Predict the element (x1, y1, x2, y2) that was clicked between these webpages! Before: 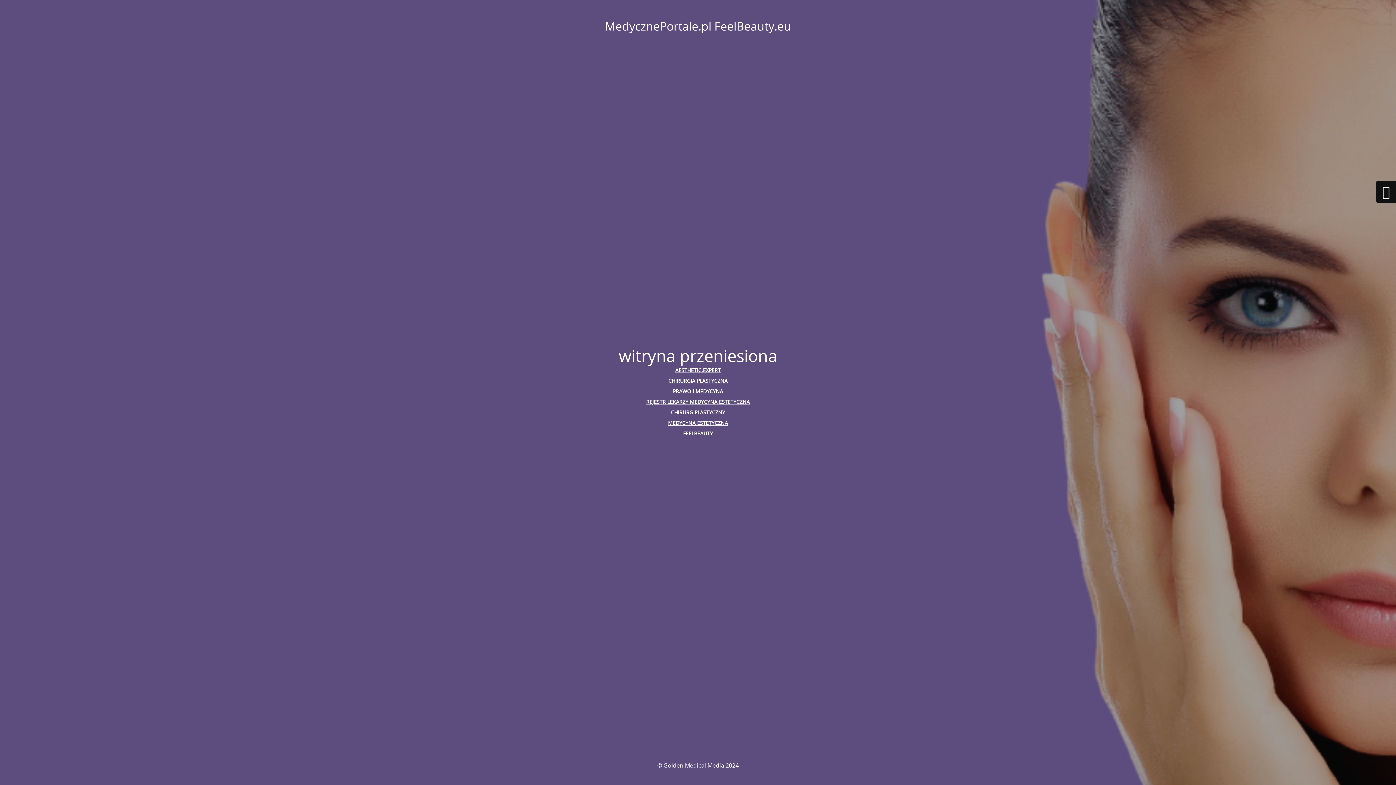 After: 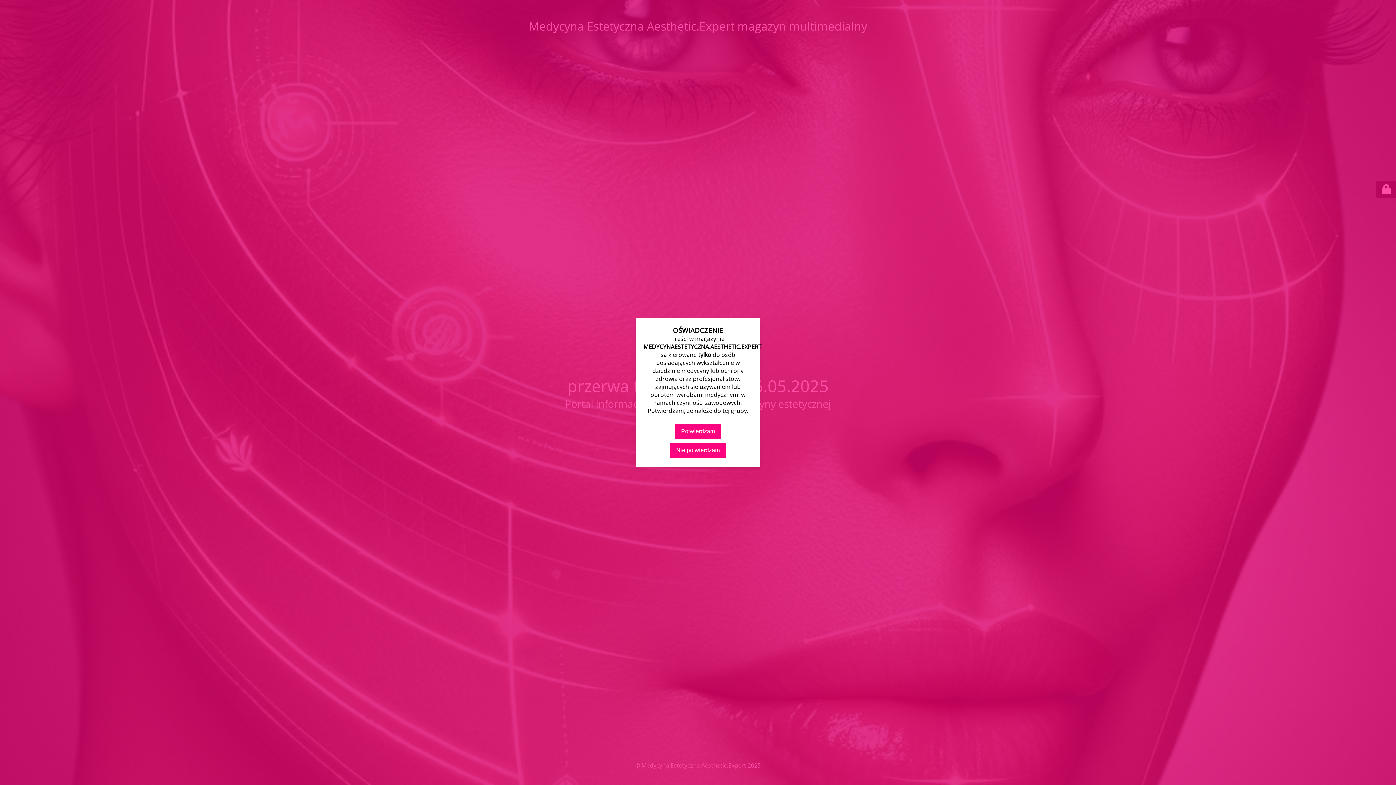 Action: bbox: (668, 419, 728, 426) label: MEDYCYNA ESTETYCZNA